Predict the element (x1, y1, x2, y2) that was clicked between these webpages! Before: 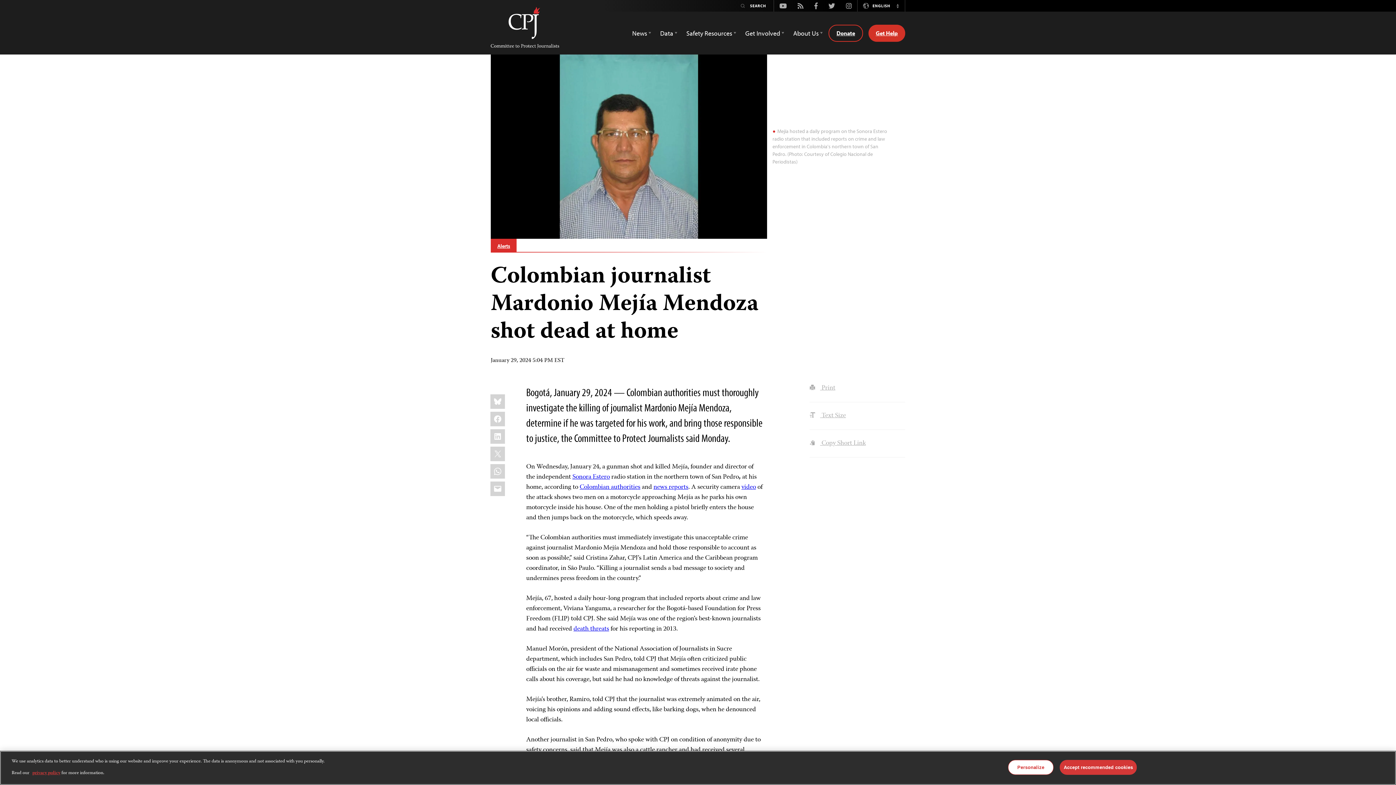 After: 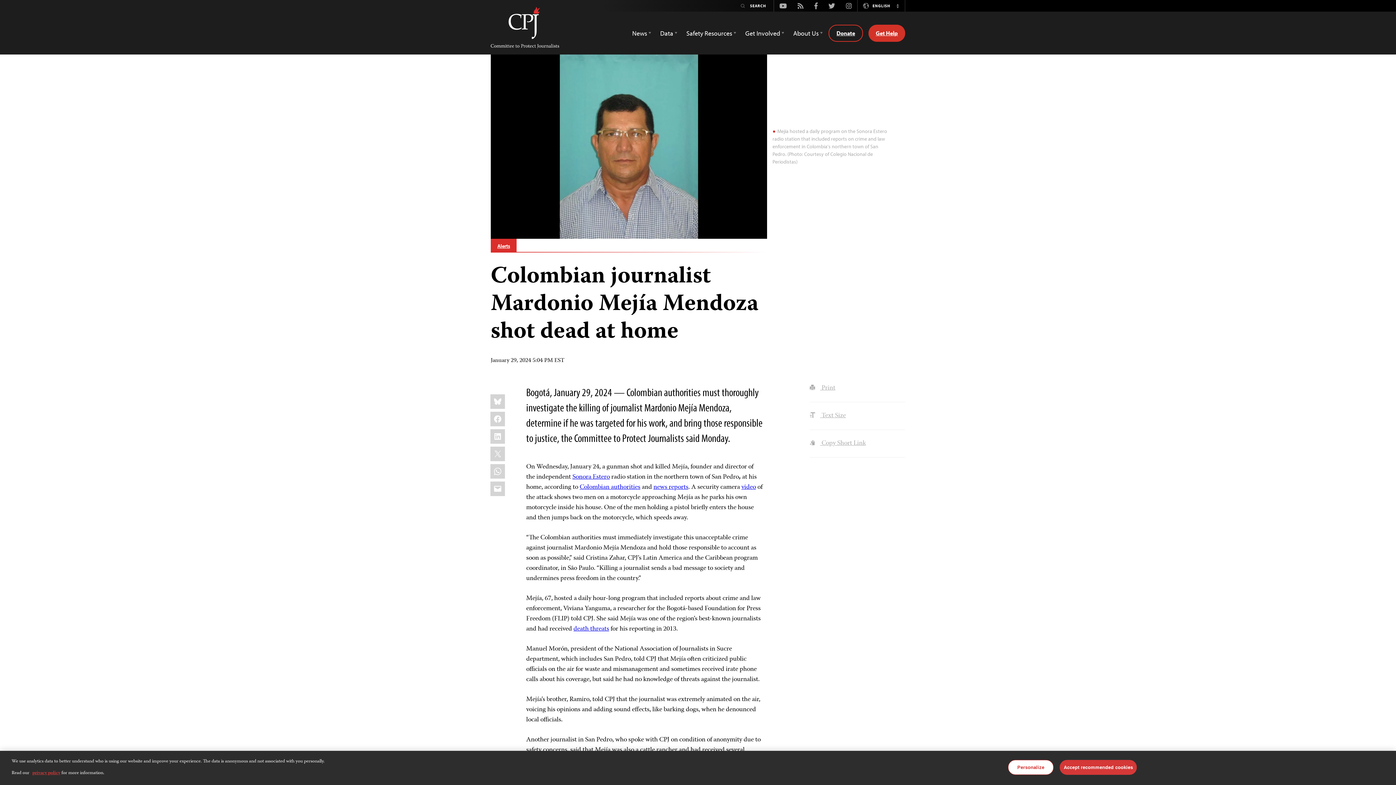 Action: label: Rss bbox: (792, 1, 809, 10)